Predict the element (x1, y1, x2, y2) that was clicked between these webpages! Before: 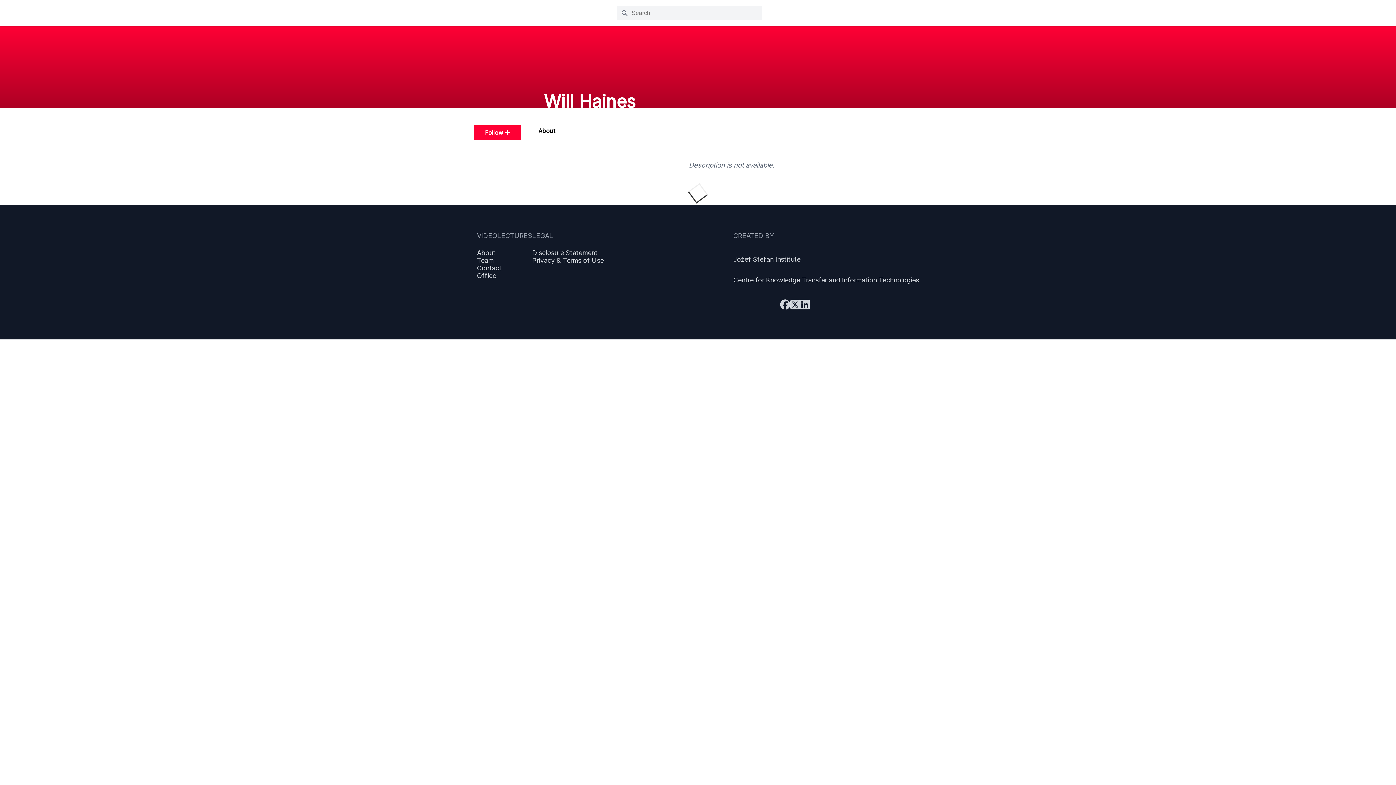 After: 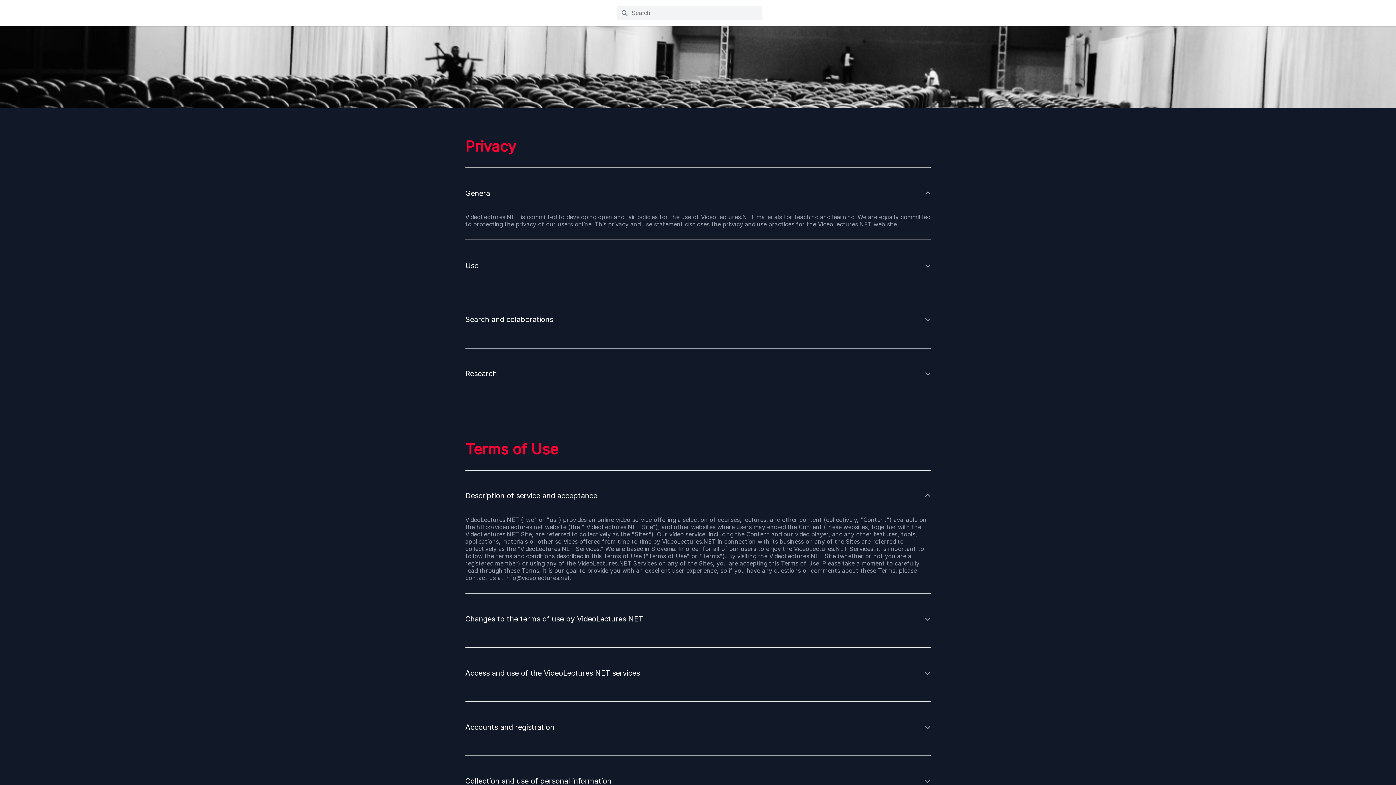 Action: label: Privacy & Terms of Use bbox: (532, 256, 604, 264)